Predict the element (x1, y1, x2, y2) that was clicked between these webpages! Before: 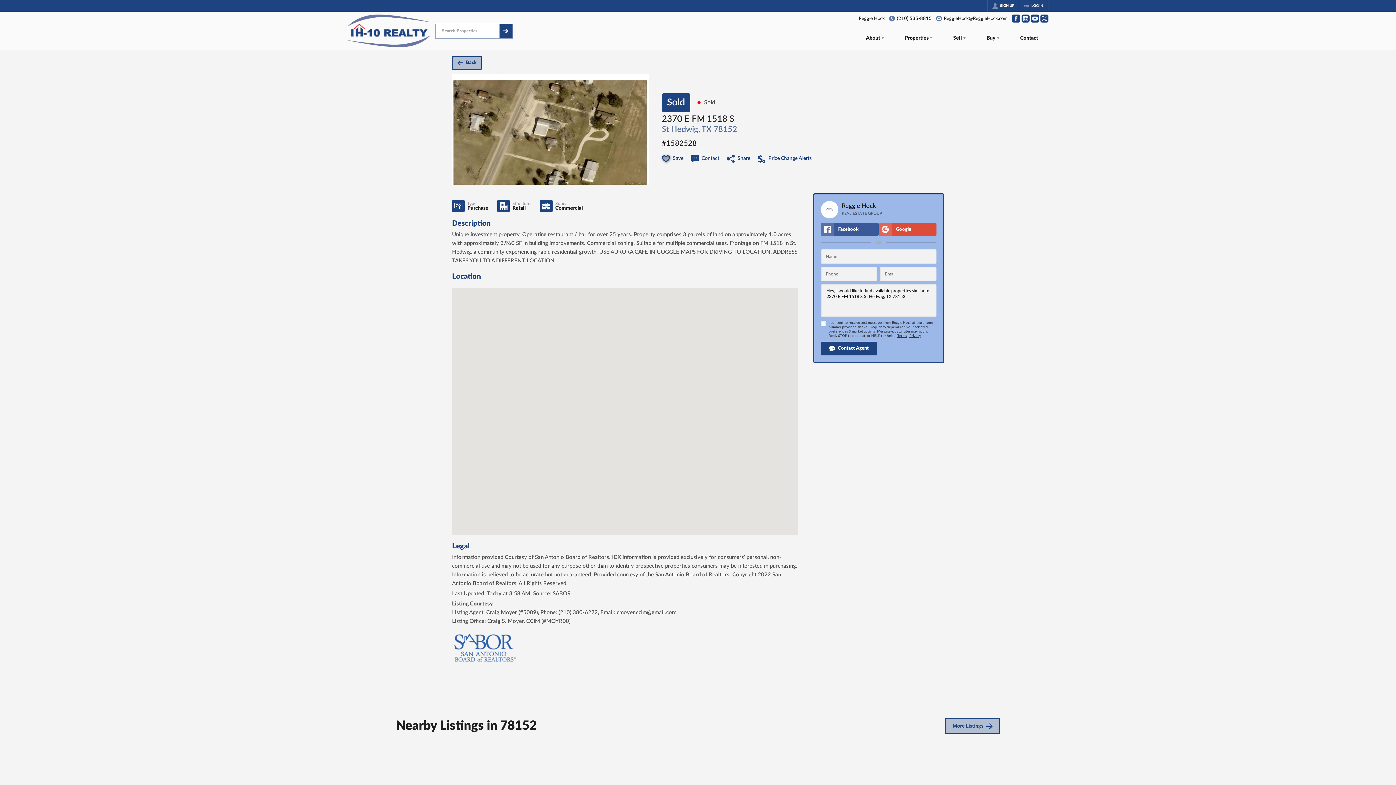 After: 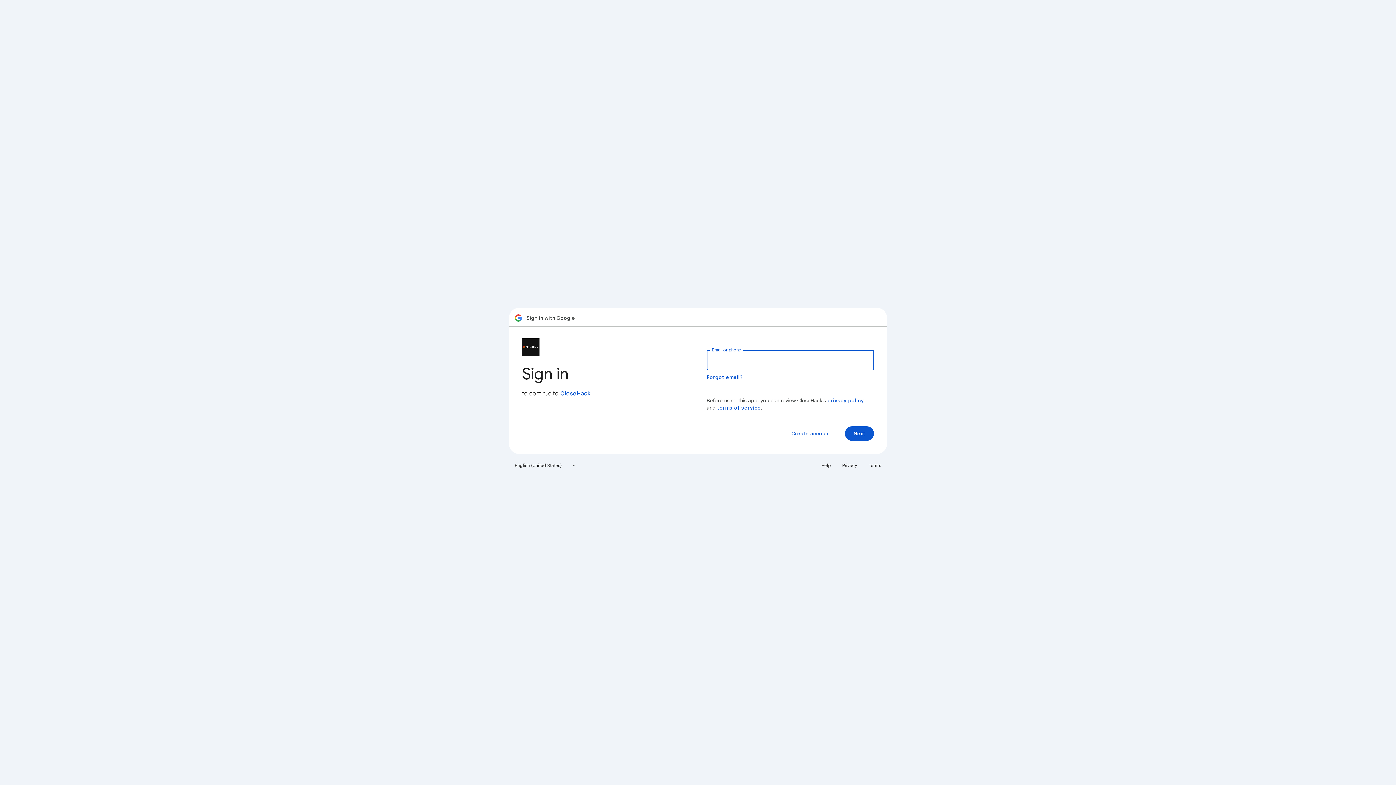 Action: bbox: (878, 223, 936, 236) label: Google